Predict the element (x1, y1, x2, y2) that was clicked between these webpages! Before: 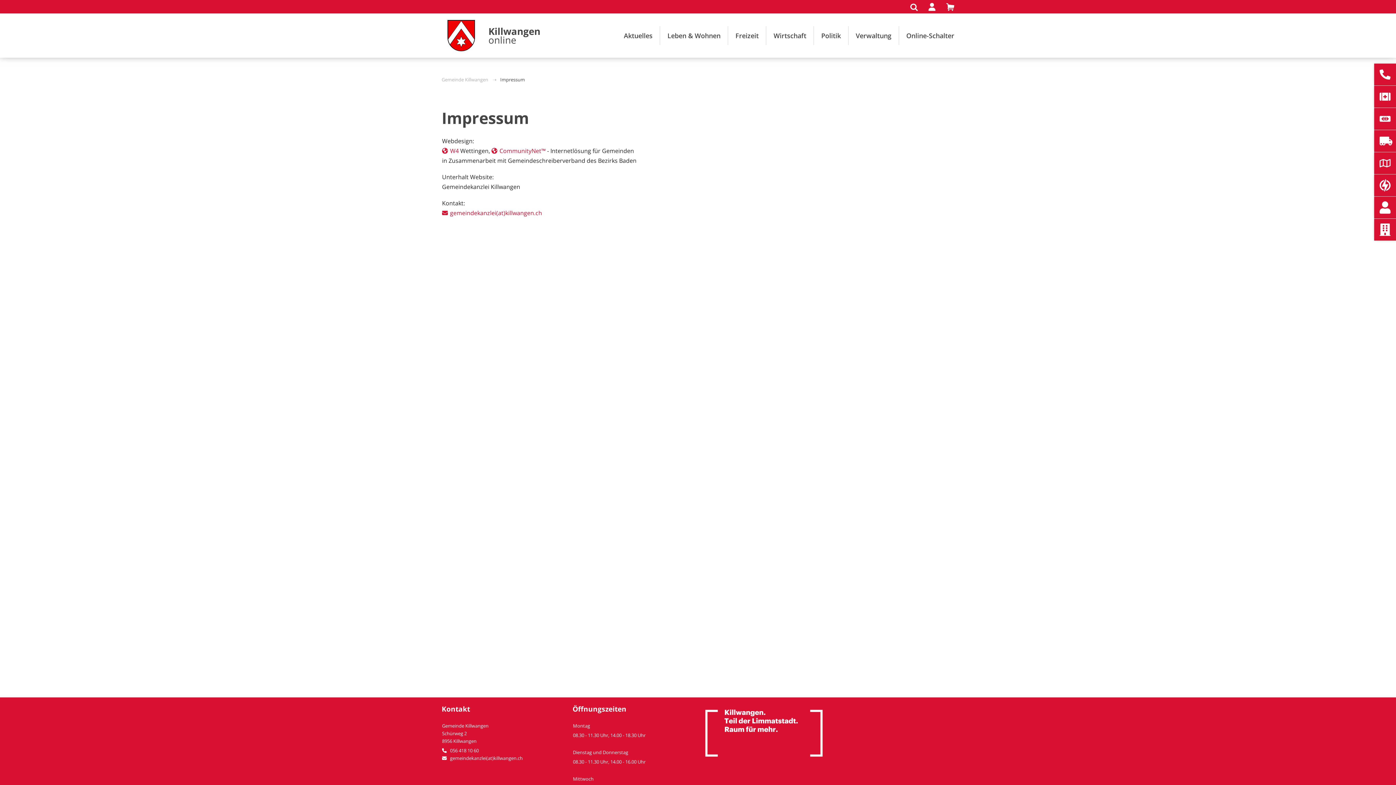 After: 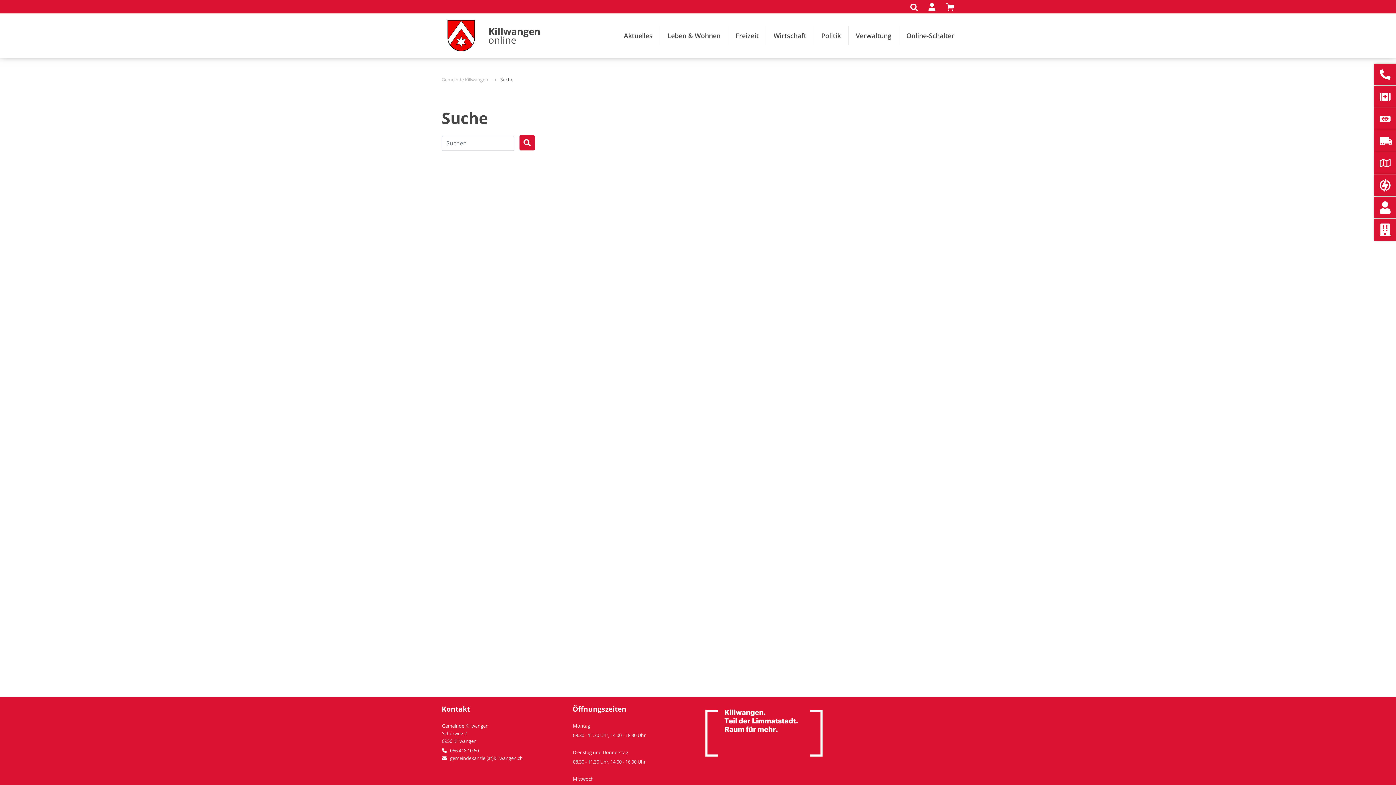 Action: bbox: (910, 0, 917, 13)